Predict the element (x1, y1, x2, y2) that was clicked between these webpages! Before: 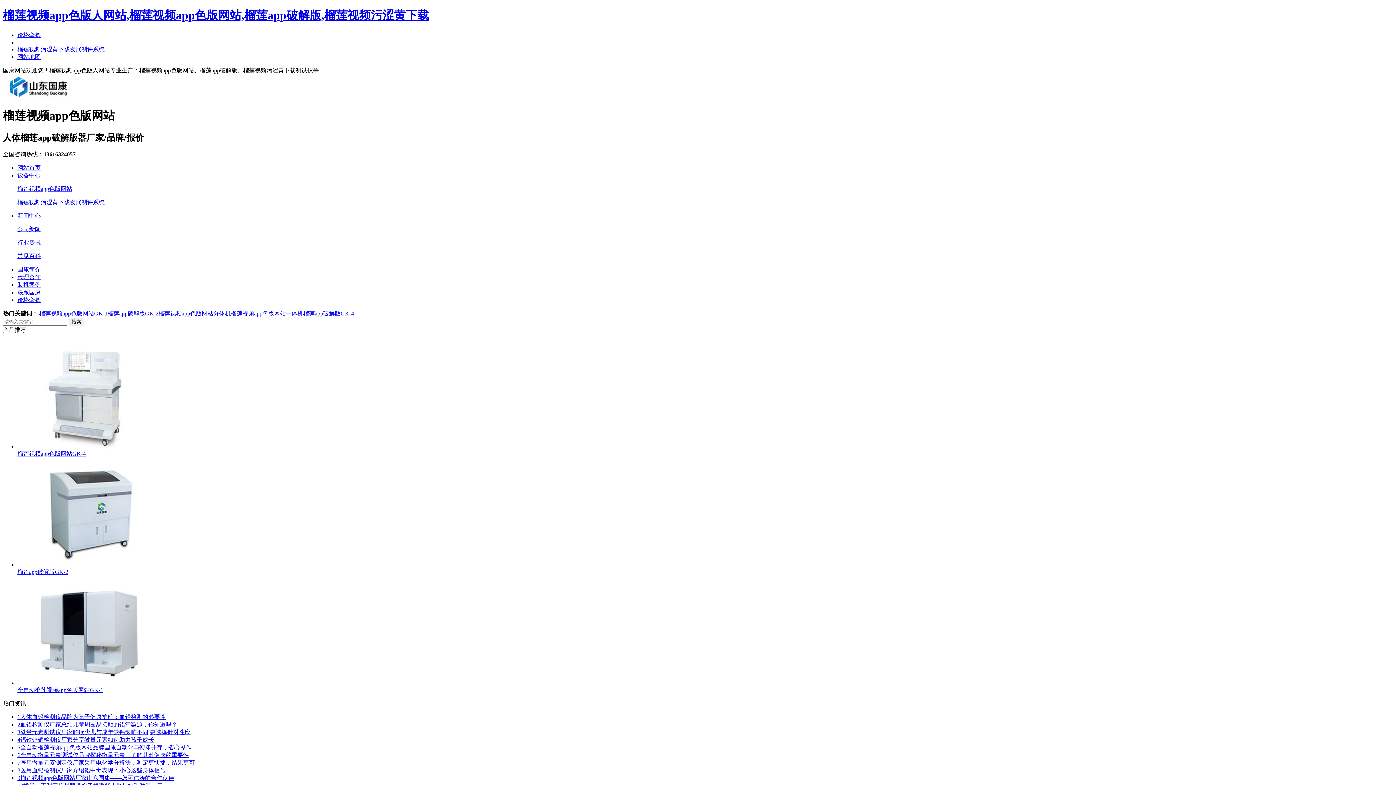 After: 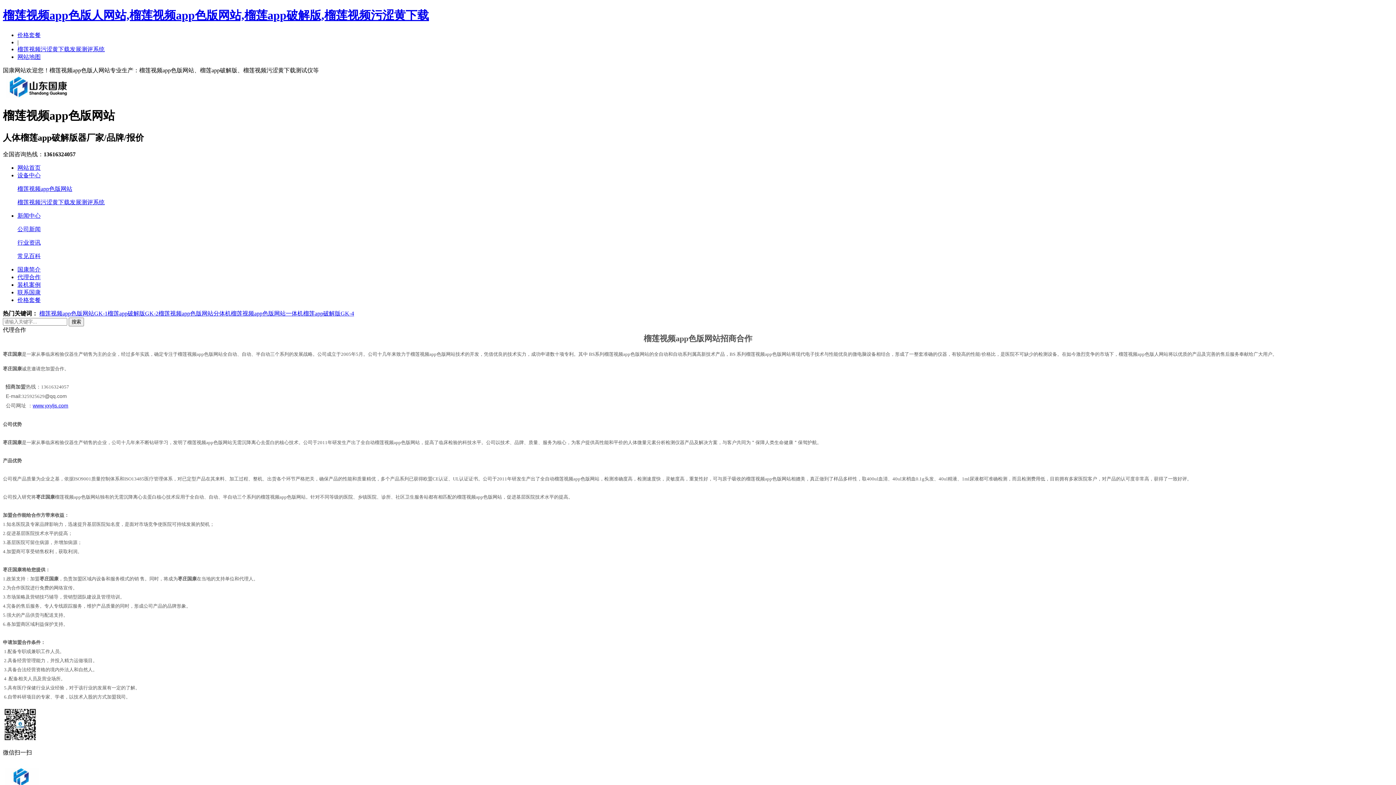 Action: label: 代理合作 bbox: (17, 274, 40, 280)